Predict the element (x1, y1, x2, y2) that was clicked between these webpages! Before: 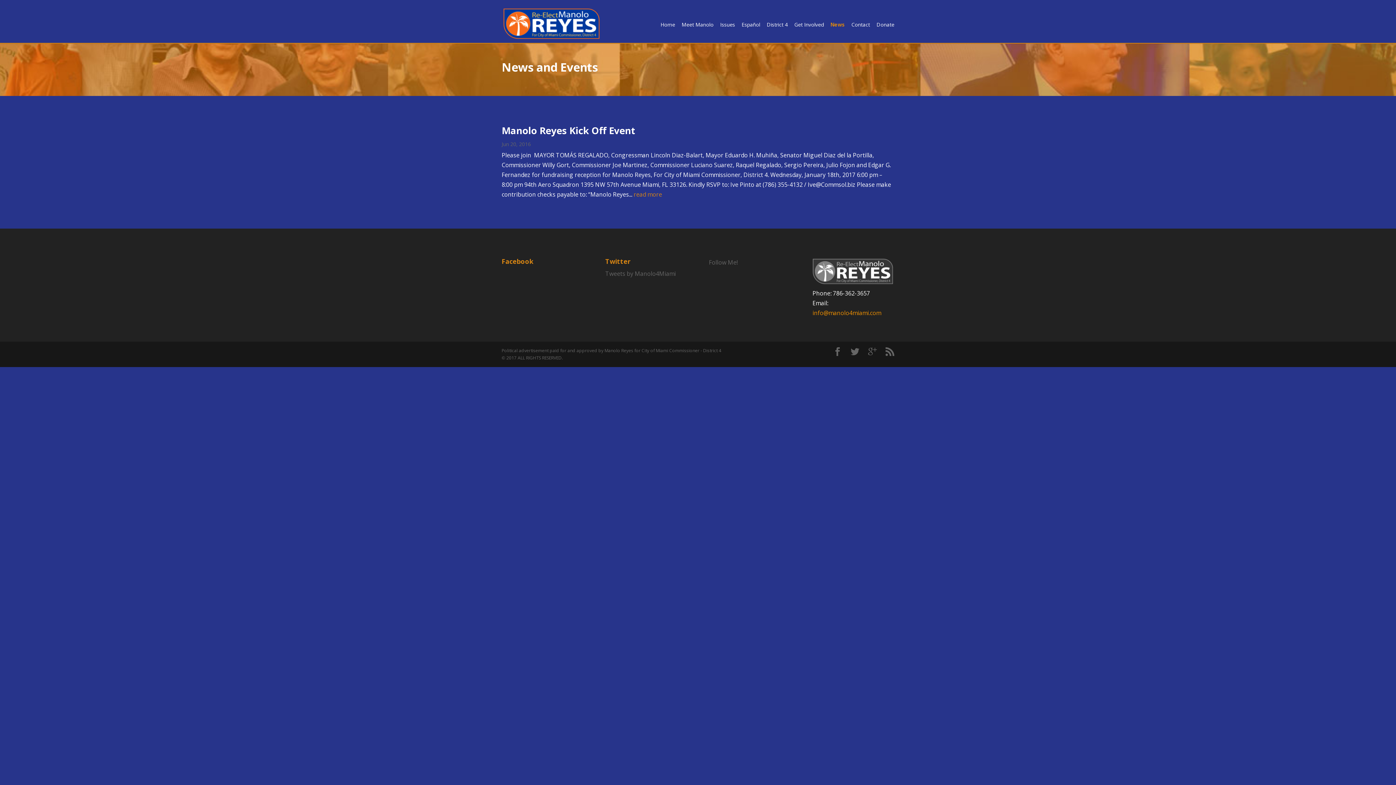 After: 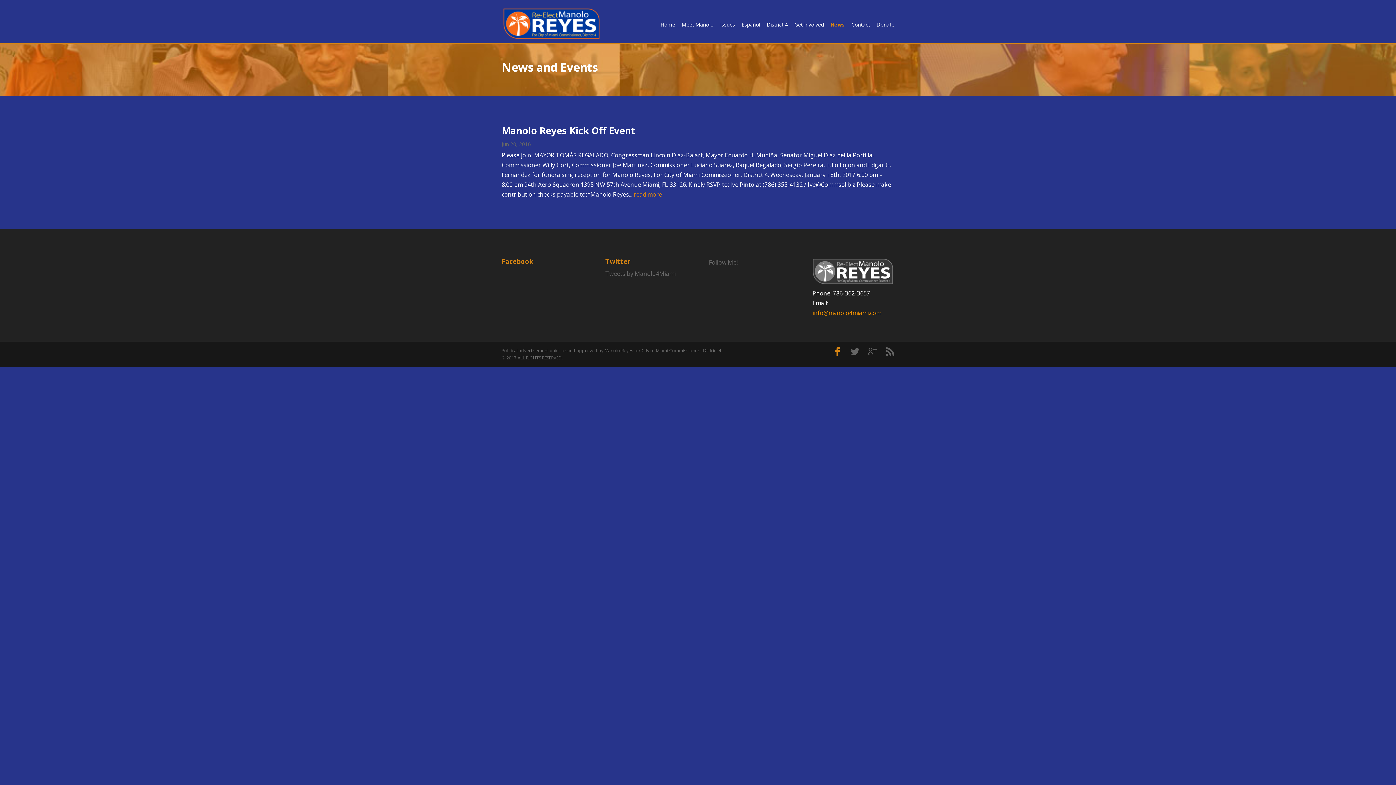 Action: bbox: (833, 347, 842, 357)